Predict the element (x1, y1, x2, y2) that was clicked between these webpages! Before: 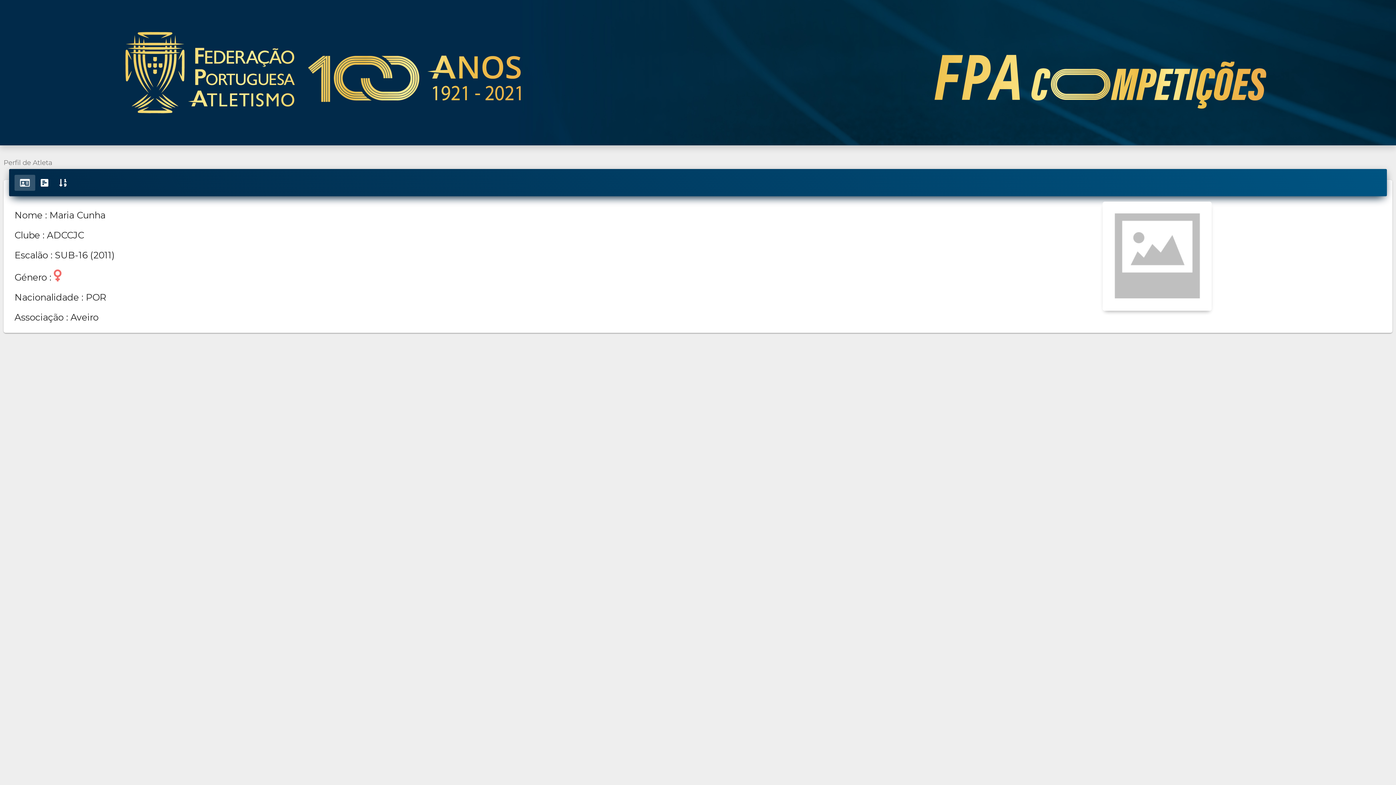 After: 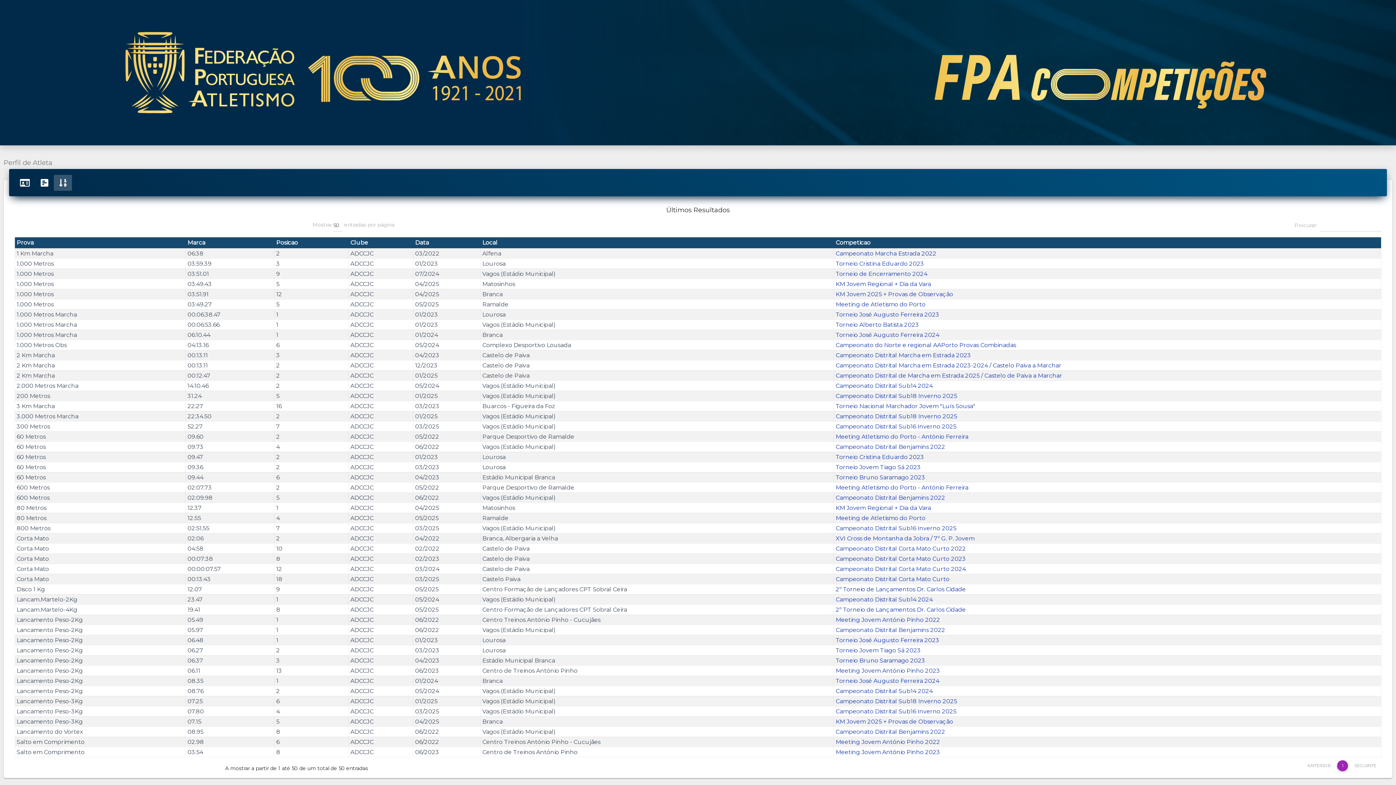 Action: bbox: (53, 175, 72, 191)